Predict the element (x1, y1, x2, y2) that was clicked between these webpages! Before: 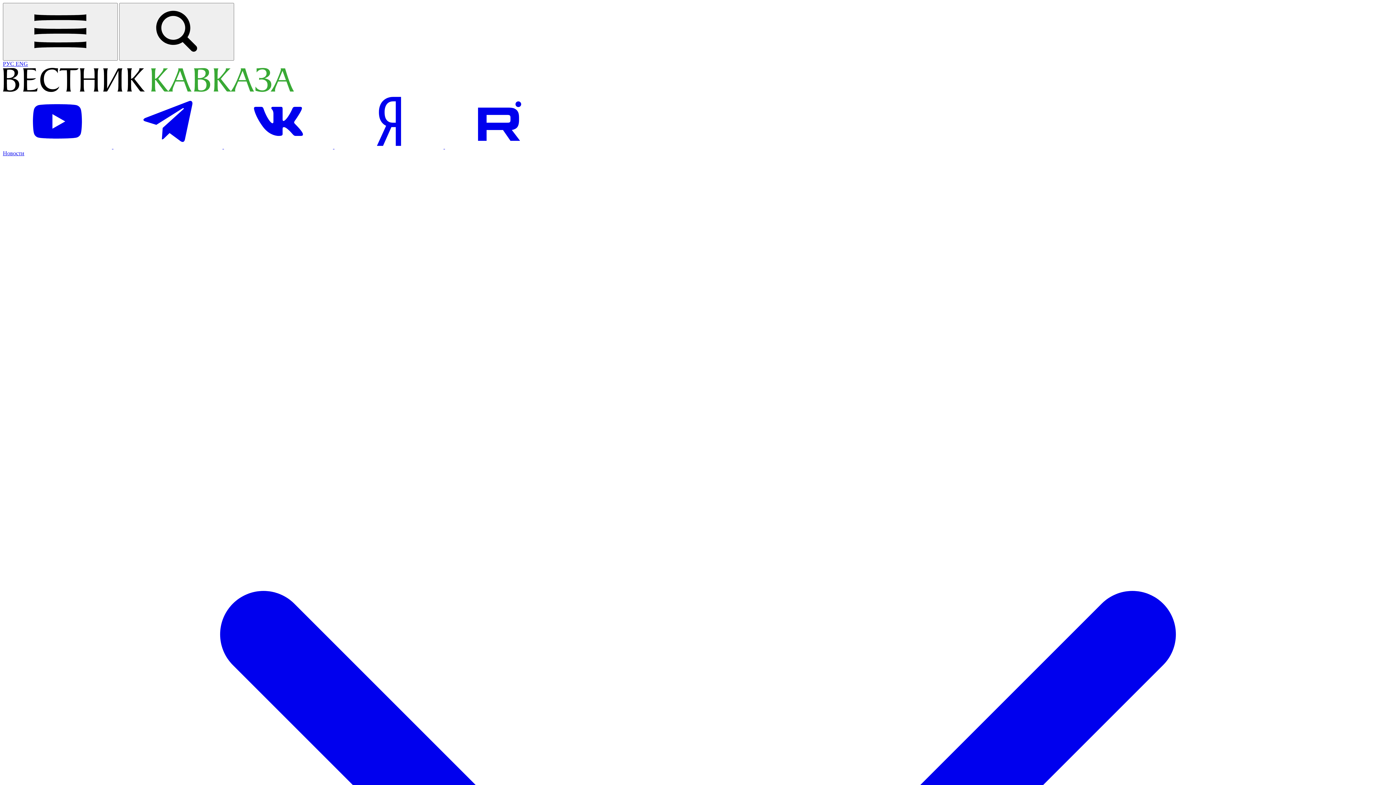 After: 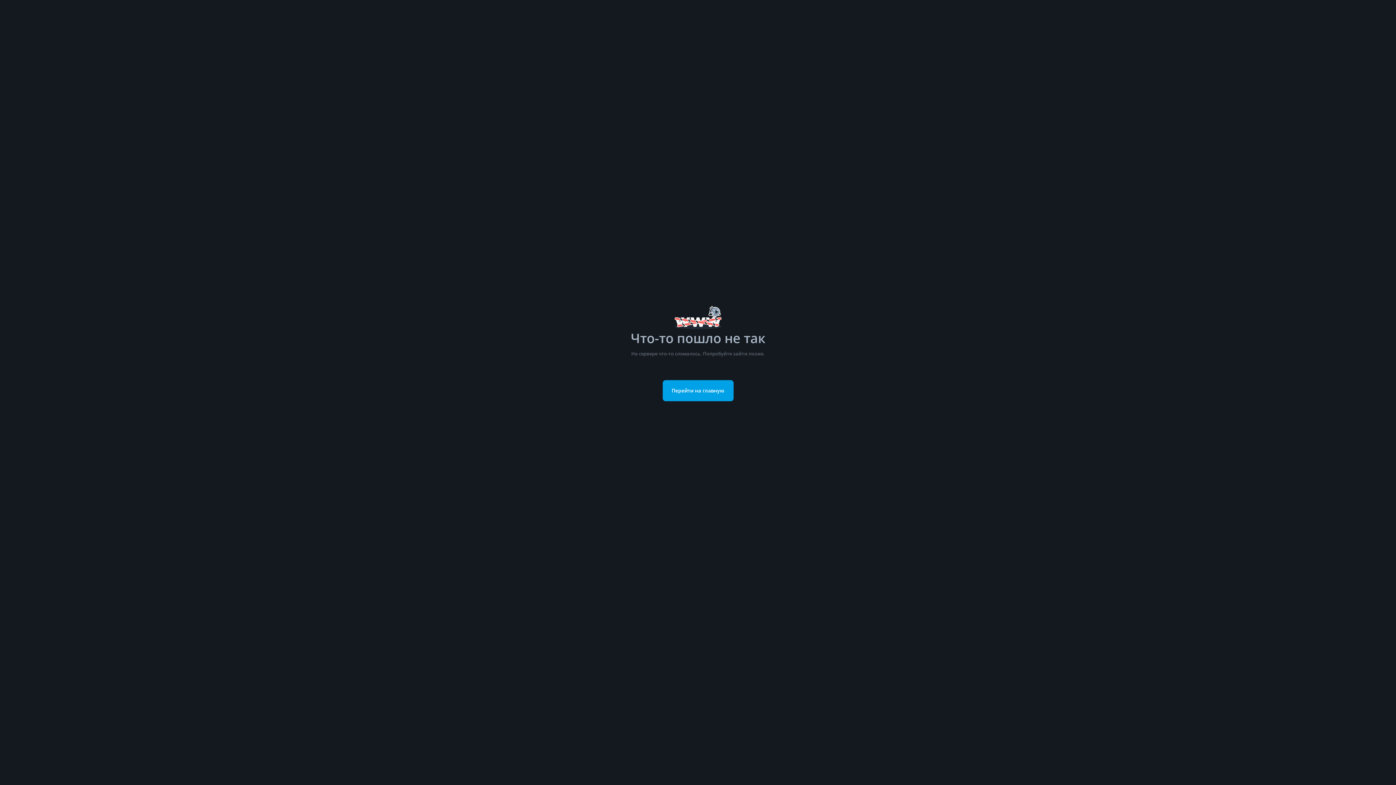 Action: label: Посетить страницу на Рутуб bbox: (445, 143, 554, 149)